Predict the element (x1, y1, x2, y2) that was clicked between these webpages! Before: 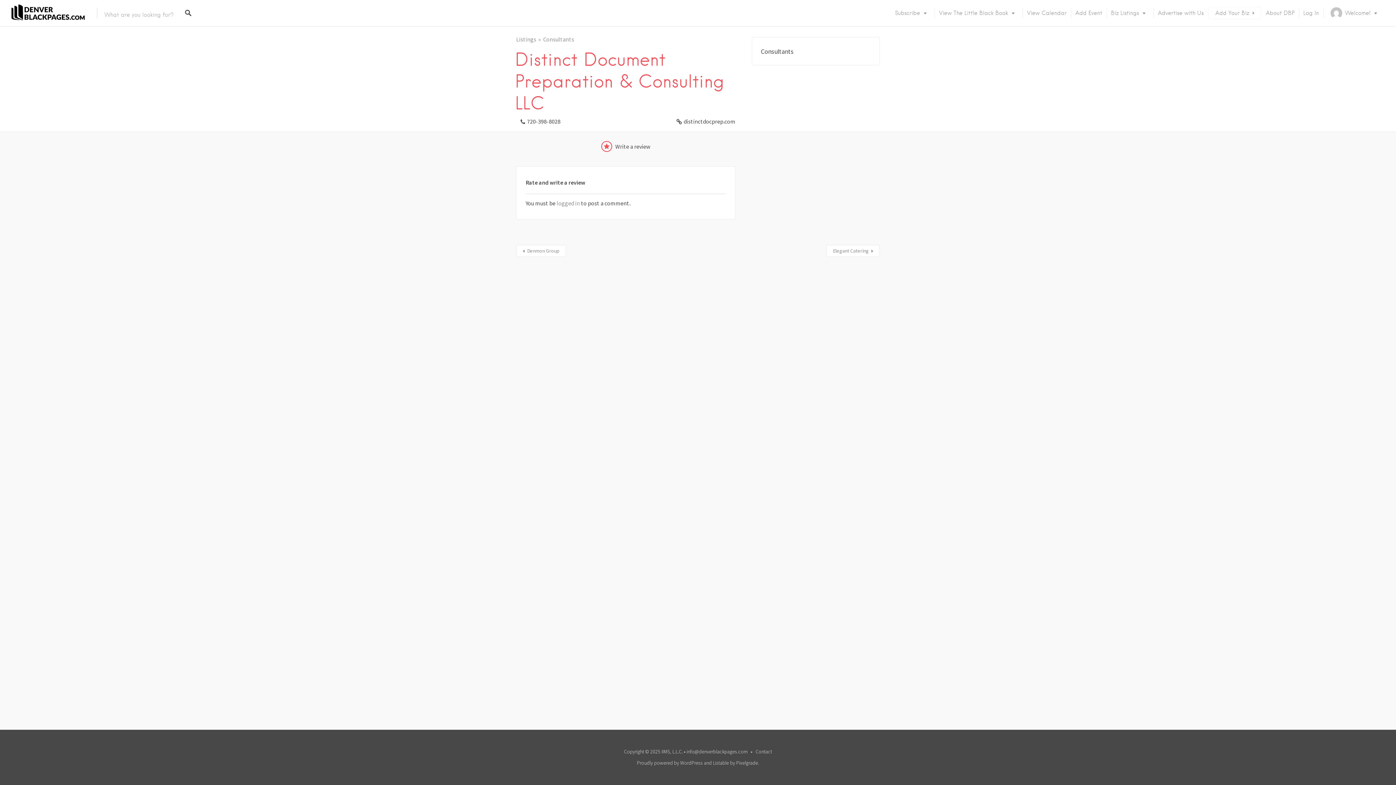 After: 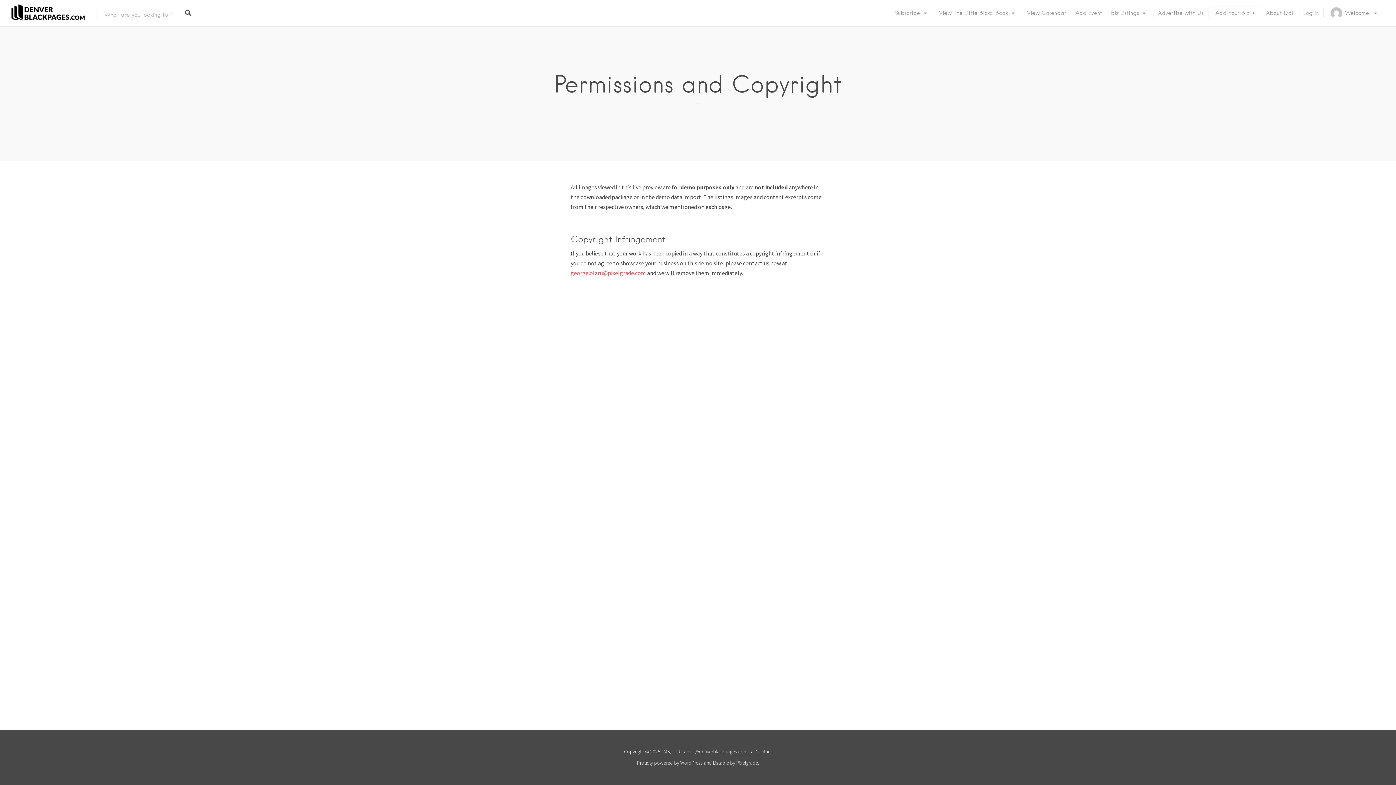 Action: label: Contact bbox: (755, 748, 772, 755)